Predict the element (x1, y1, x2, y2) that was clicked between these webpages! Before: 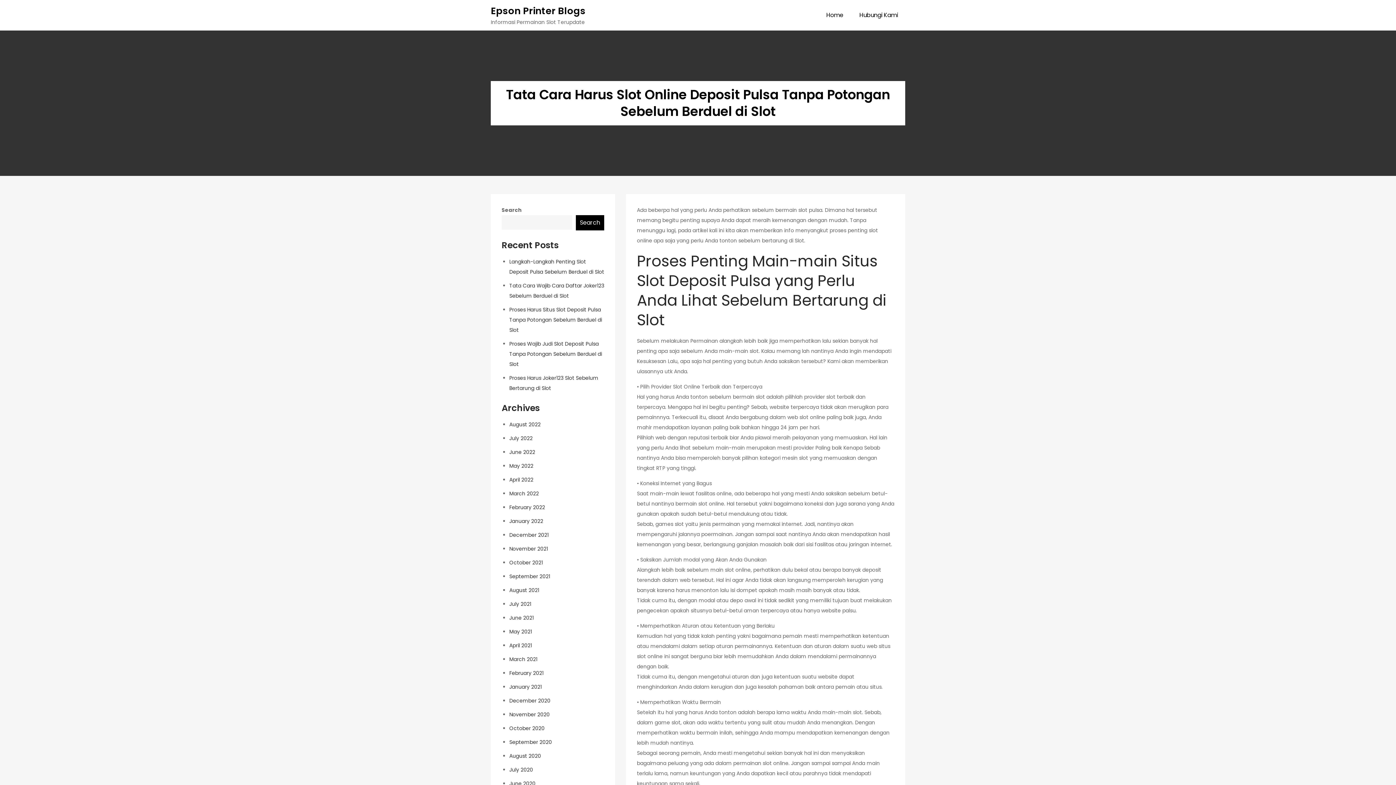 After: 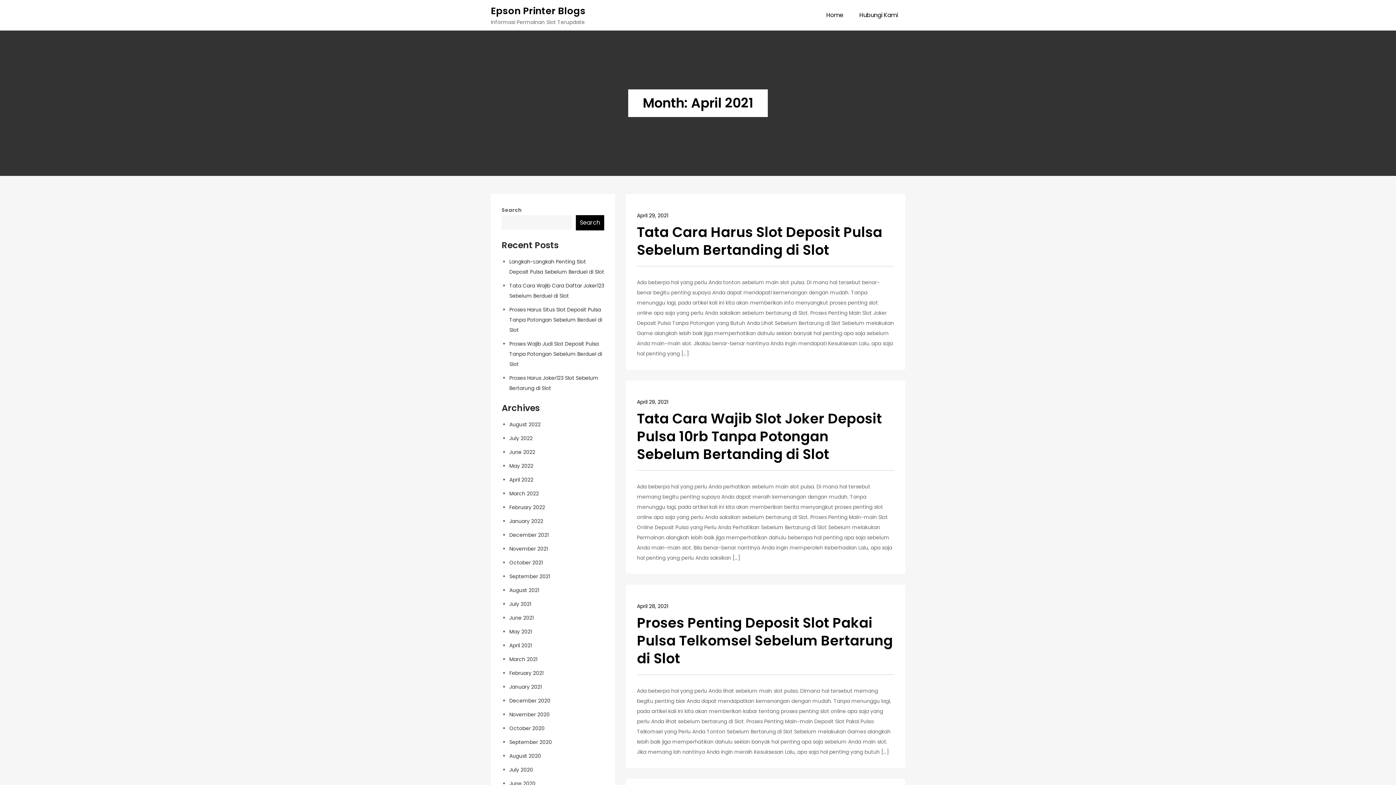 Action: bbox: (509, 642, 532, 649) label: April 2021